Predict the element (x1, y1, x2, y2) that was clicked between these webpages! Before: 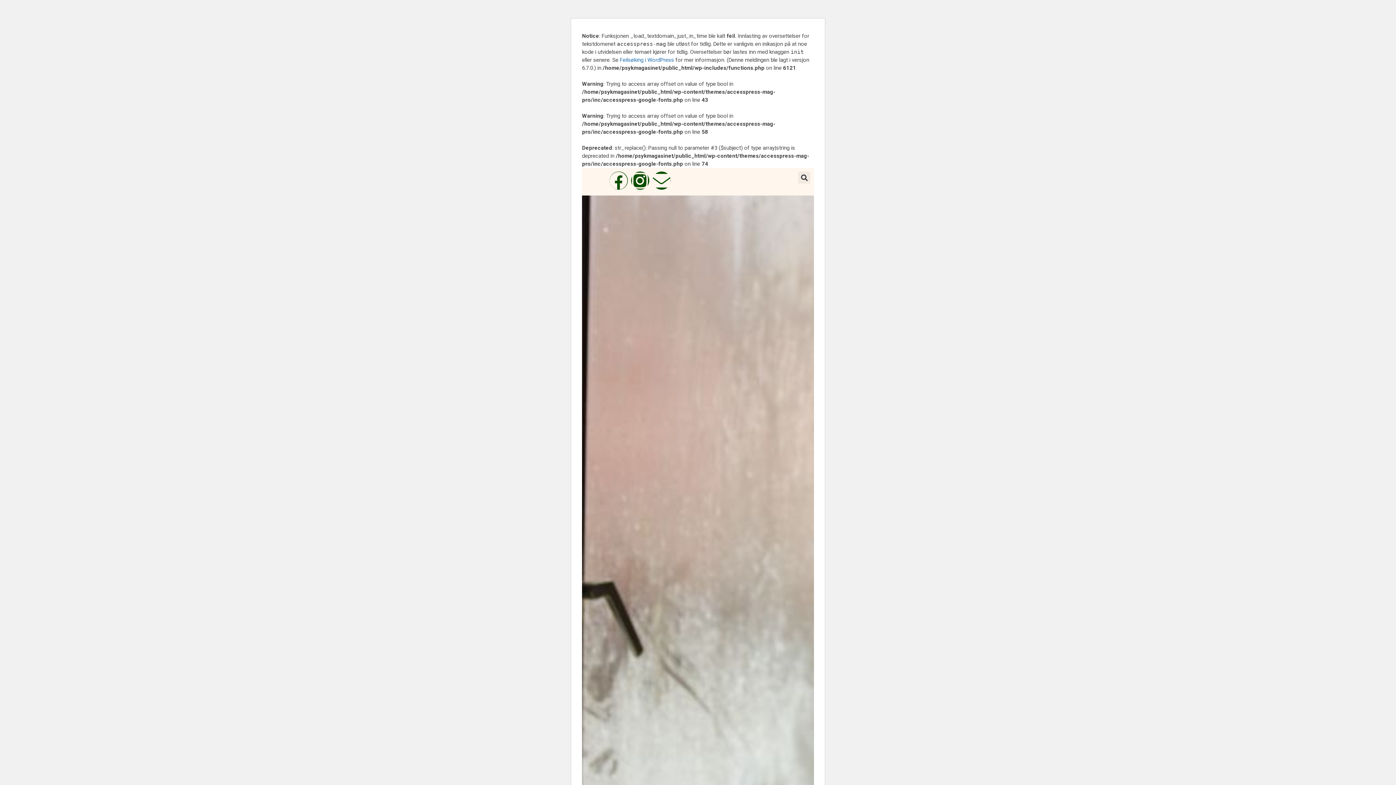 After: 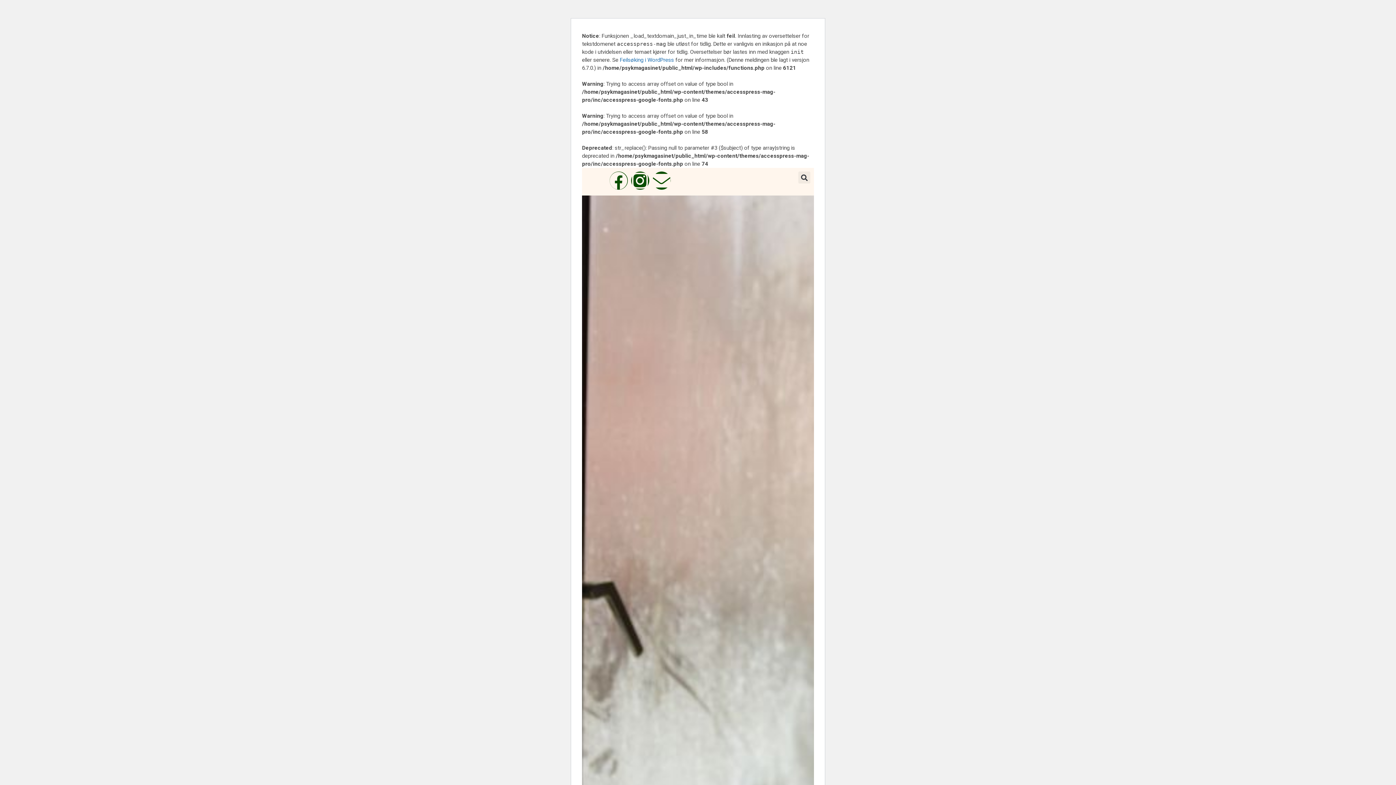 Action: bbox: (798, 171, 810, 183) label: Søk